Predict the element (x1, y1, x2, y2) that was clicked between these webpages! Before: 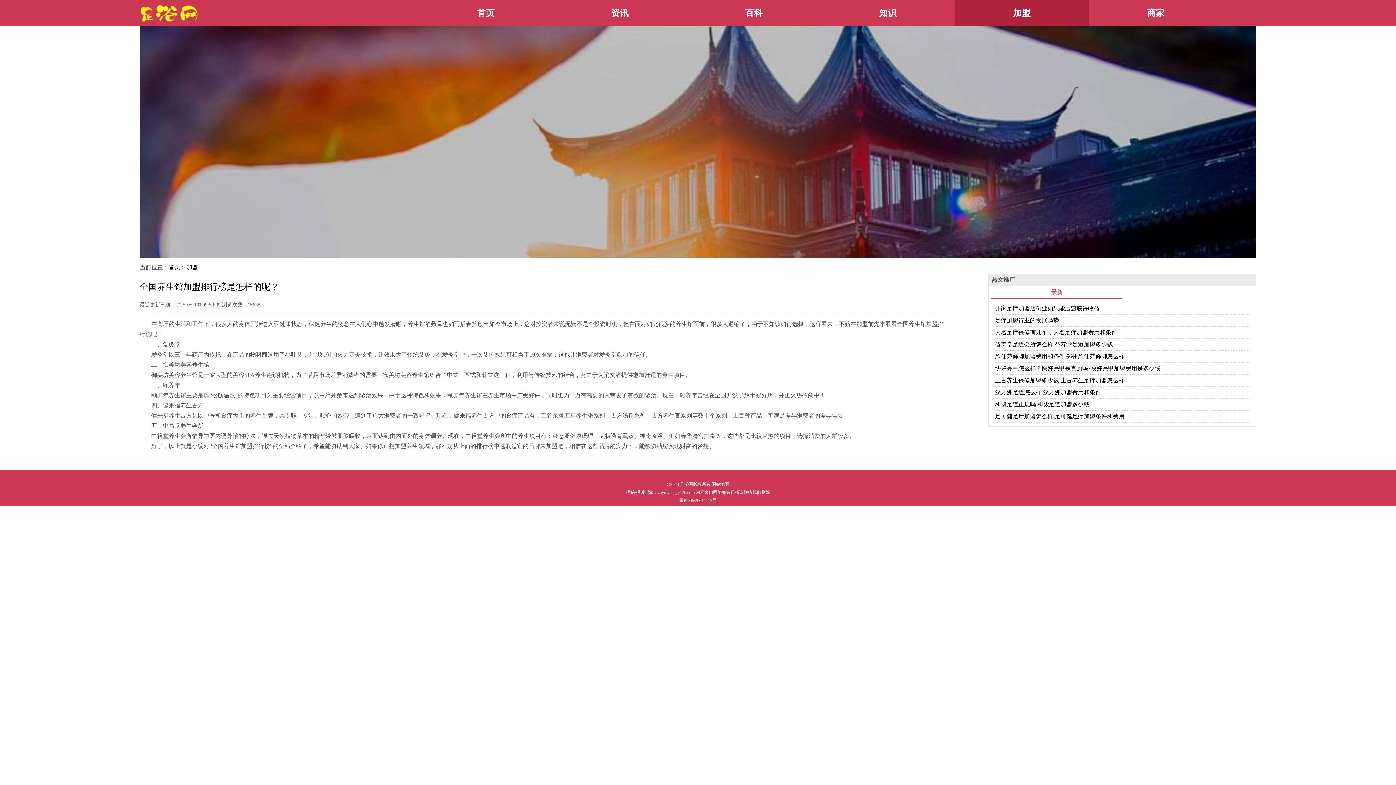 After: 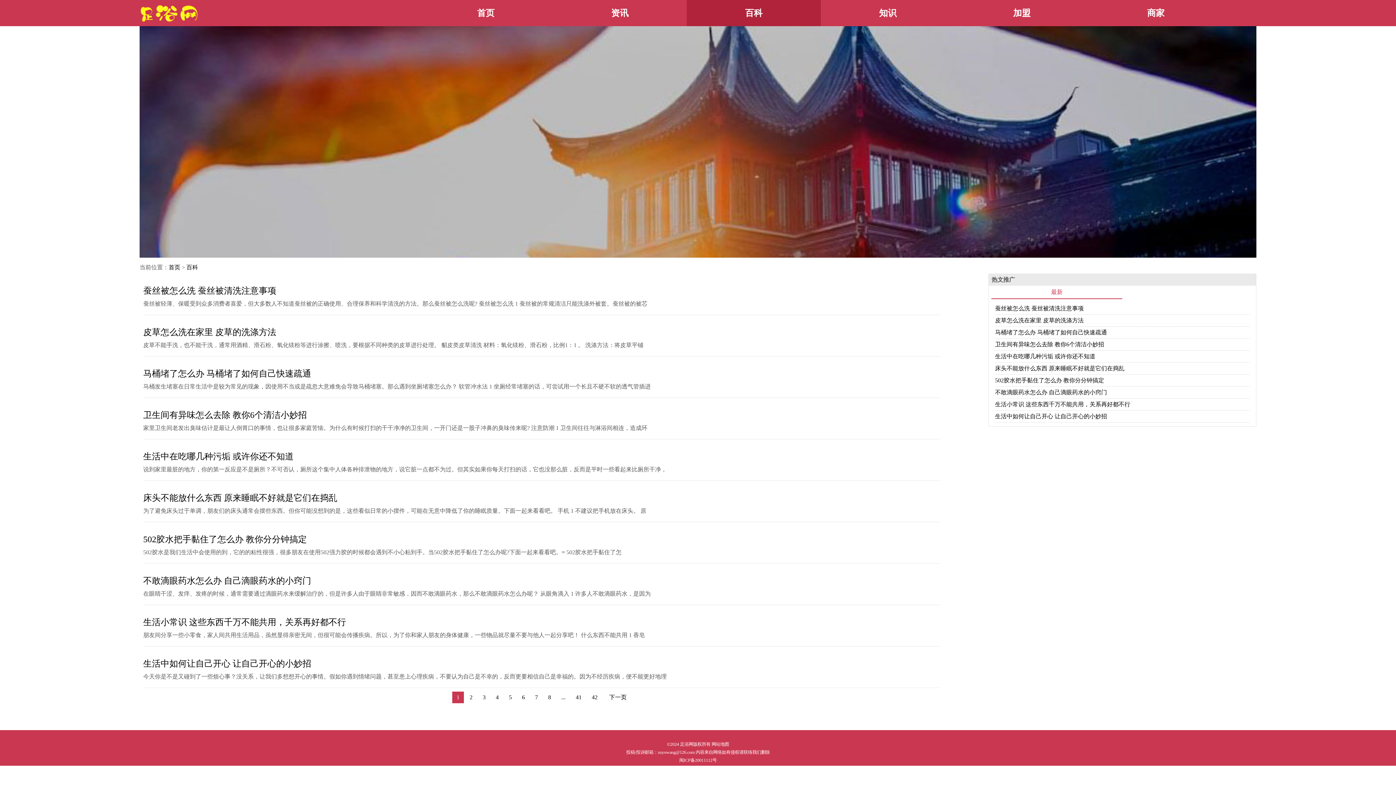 Action: bbox: (687, 0, 821, 26) label: 百科